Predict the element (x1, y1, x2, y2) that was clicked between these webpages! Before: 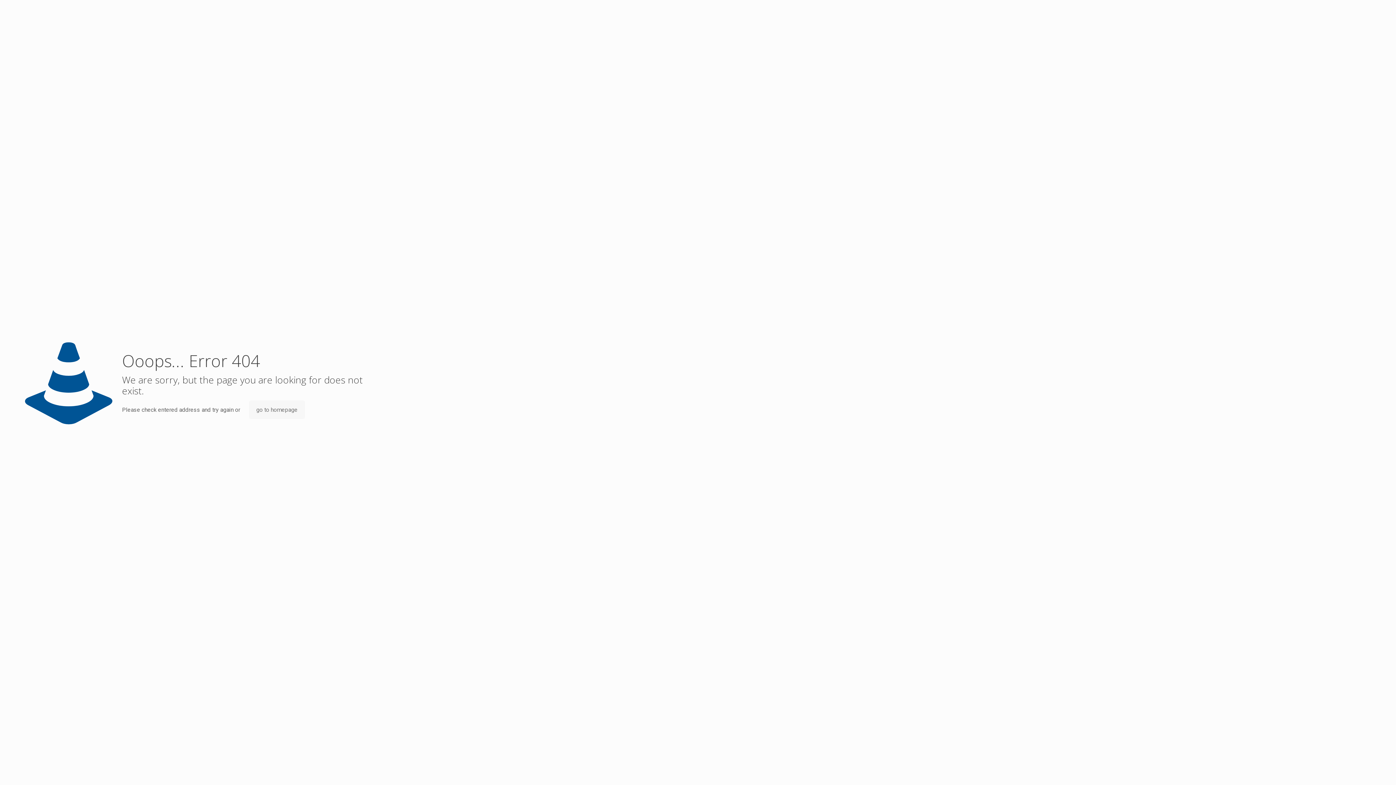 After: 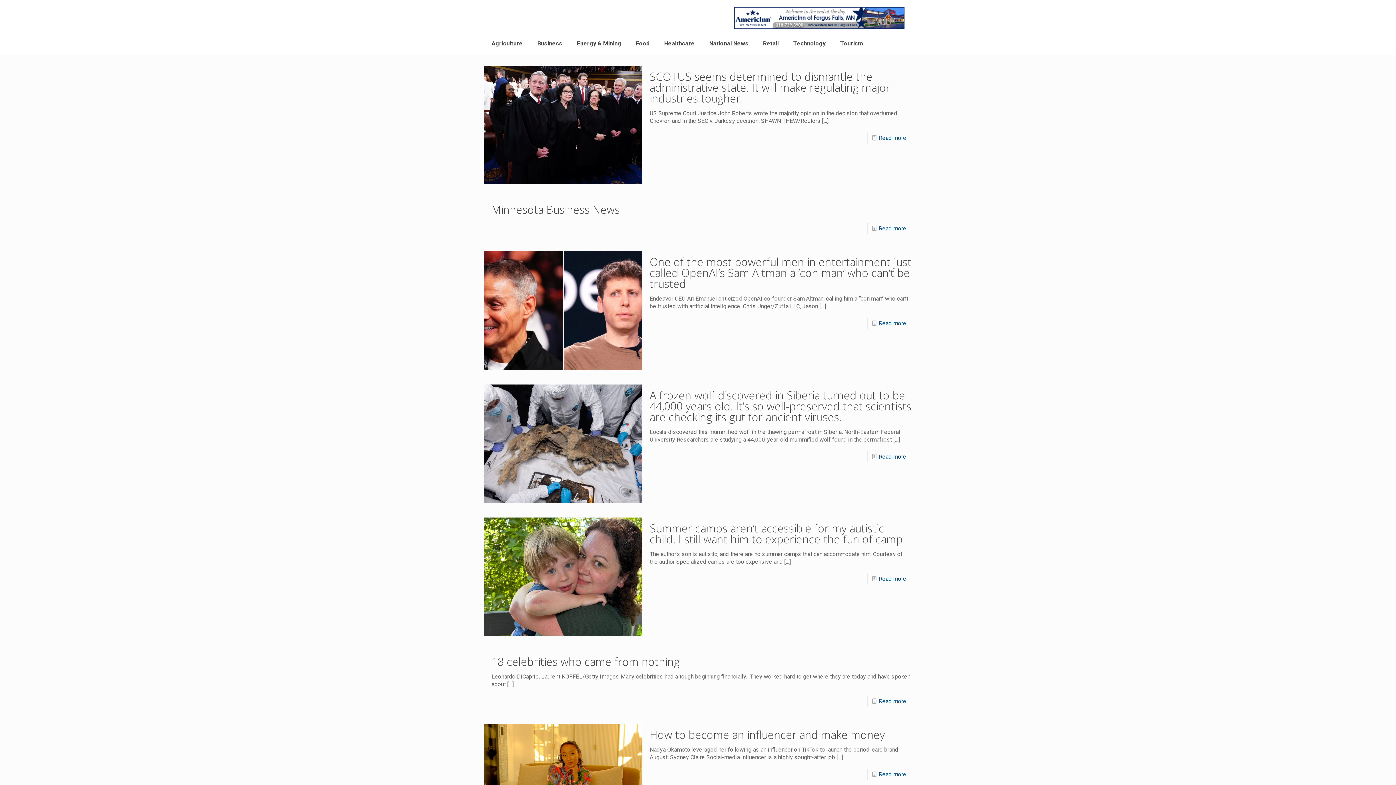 Action: label: go to homepage bbox: (248, 400, 304, 419)